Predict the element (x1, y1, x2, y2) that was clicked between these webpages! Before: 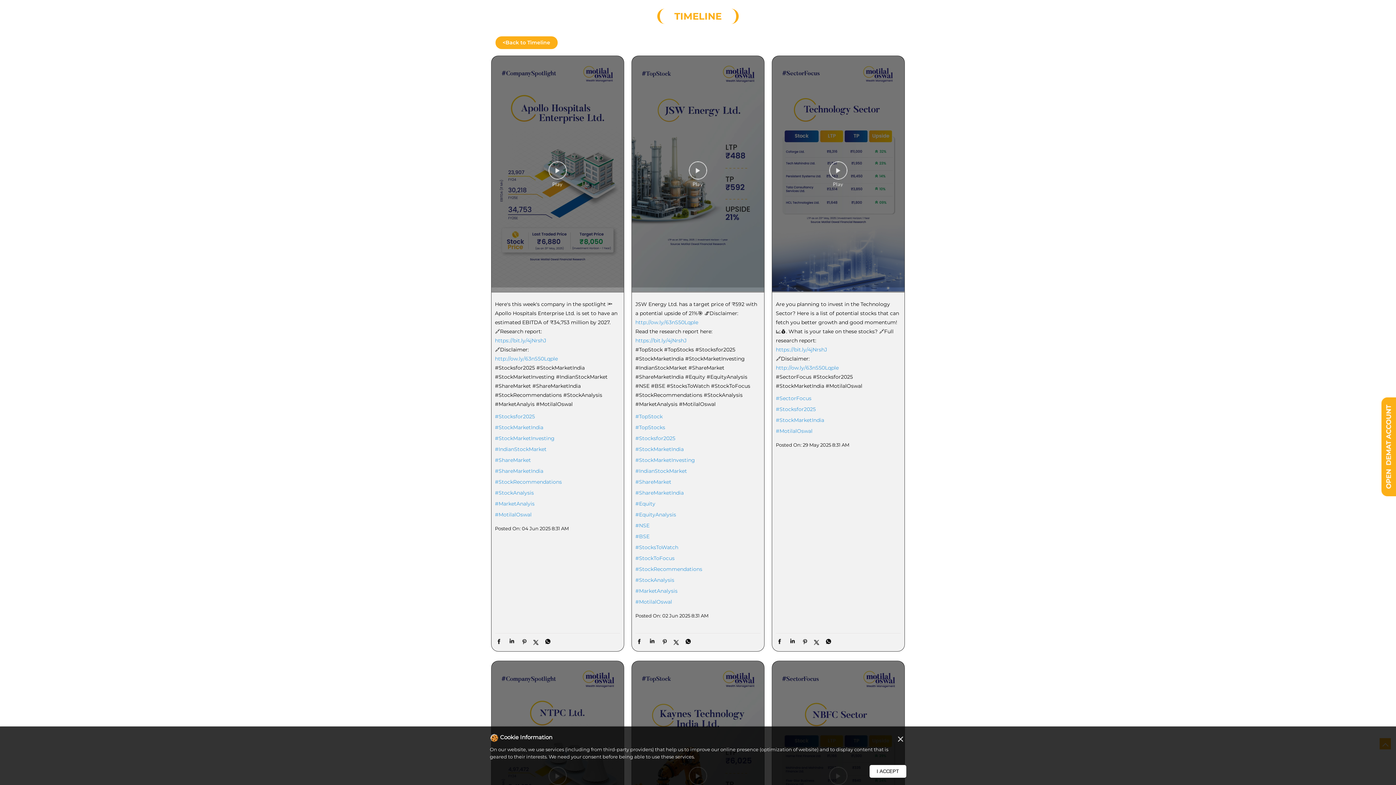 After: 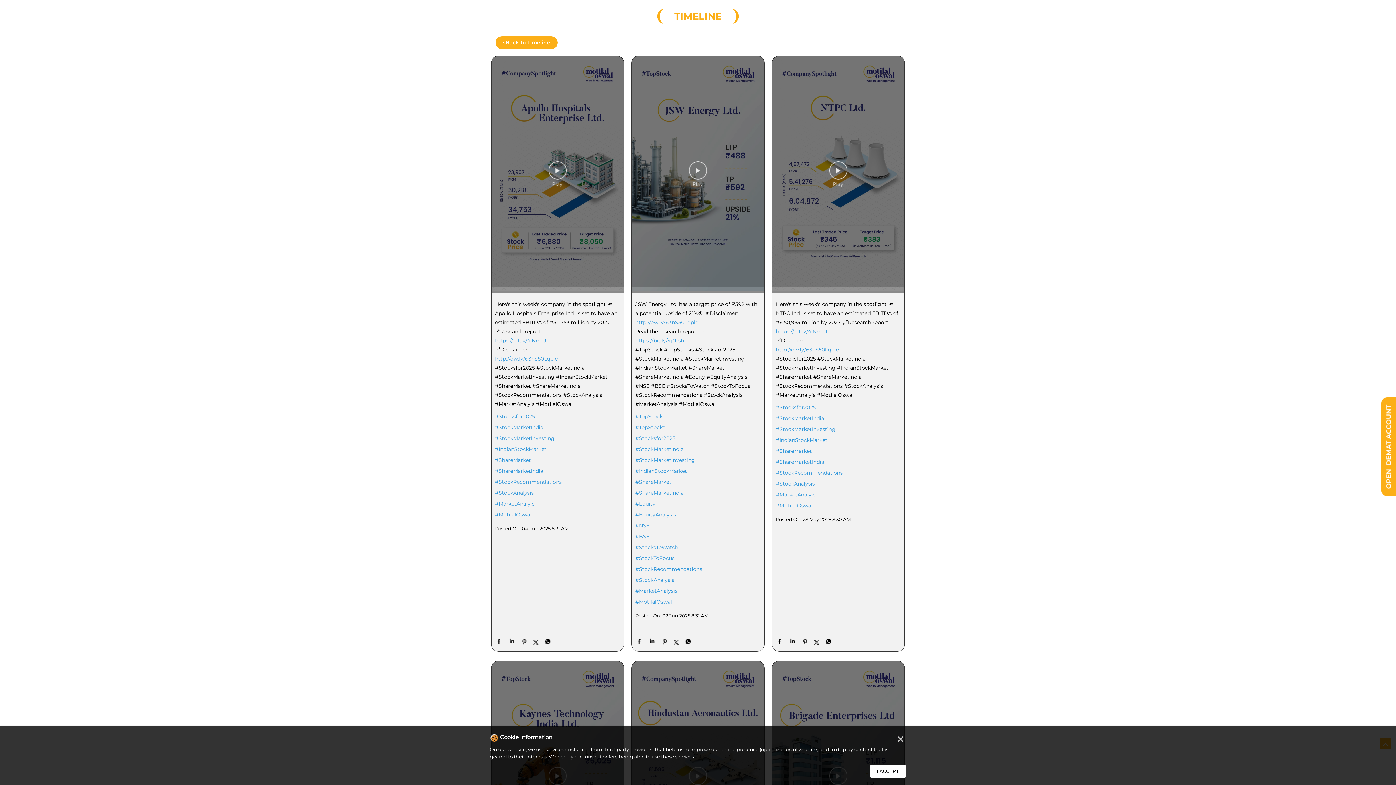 Action: bbox: (495, 332, 620, 338) label: #StockMarketInvesting